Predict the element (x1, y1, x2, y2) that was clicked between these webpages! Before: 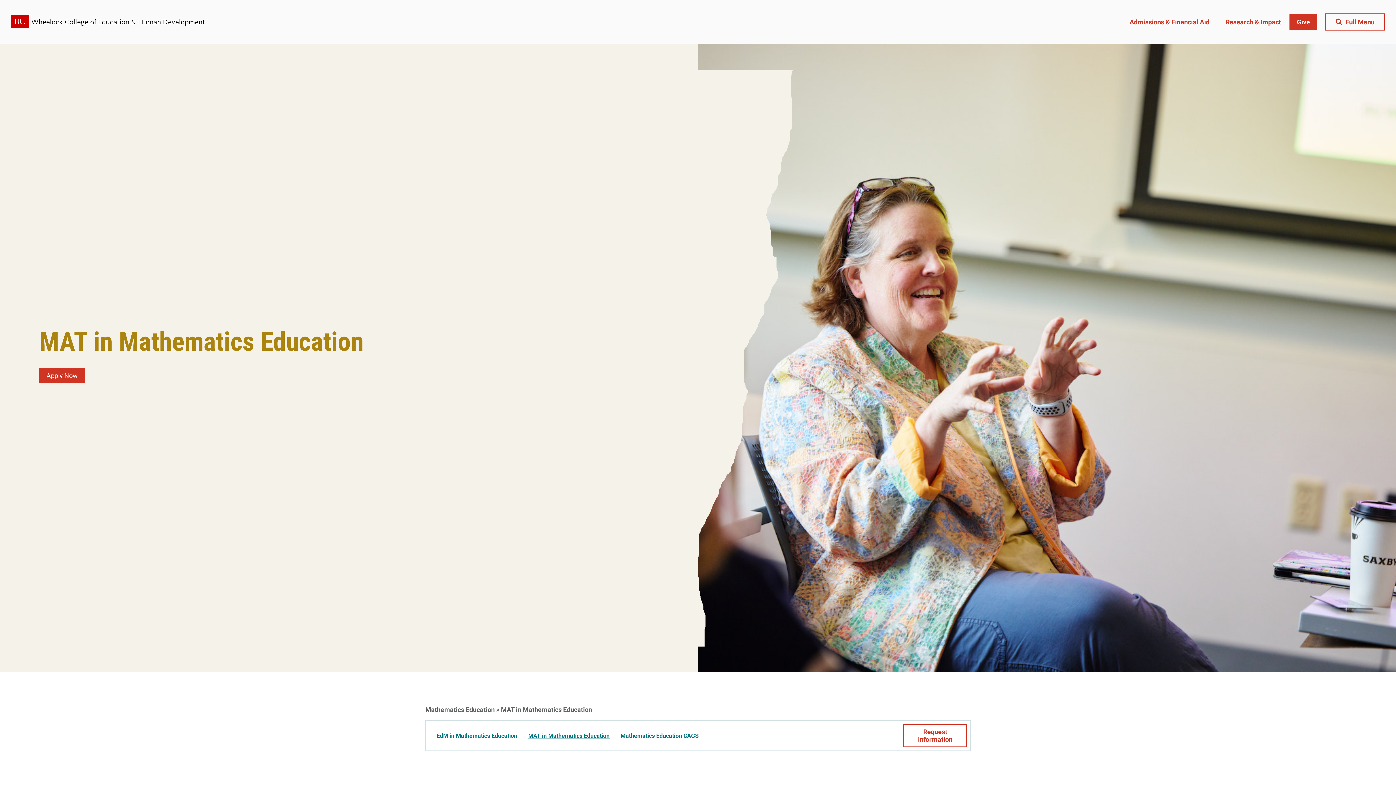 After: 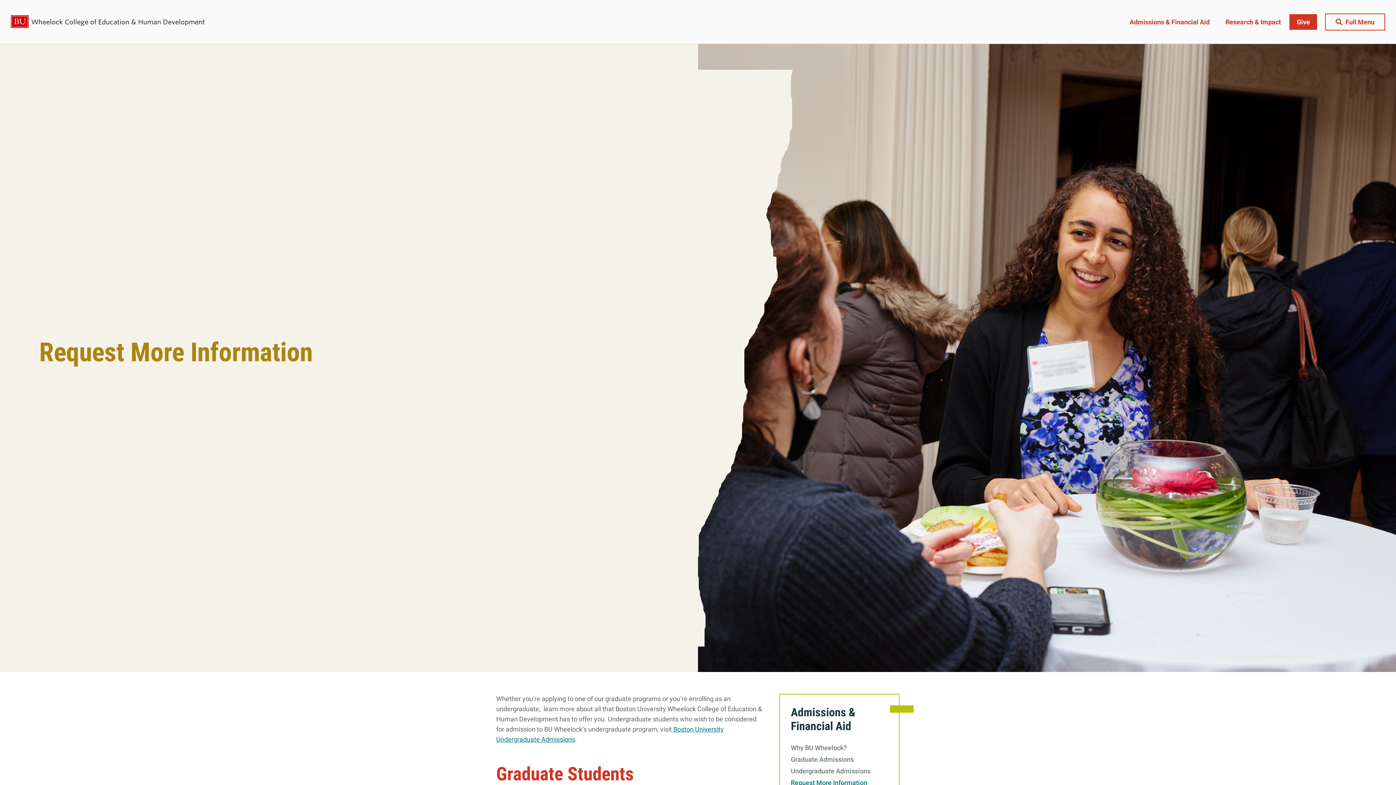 Action: label: Request Information bbox: (903, 724, 967, 747)